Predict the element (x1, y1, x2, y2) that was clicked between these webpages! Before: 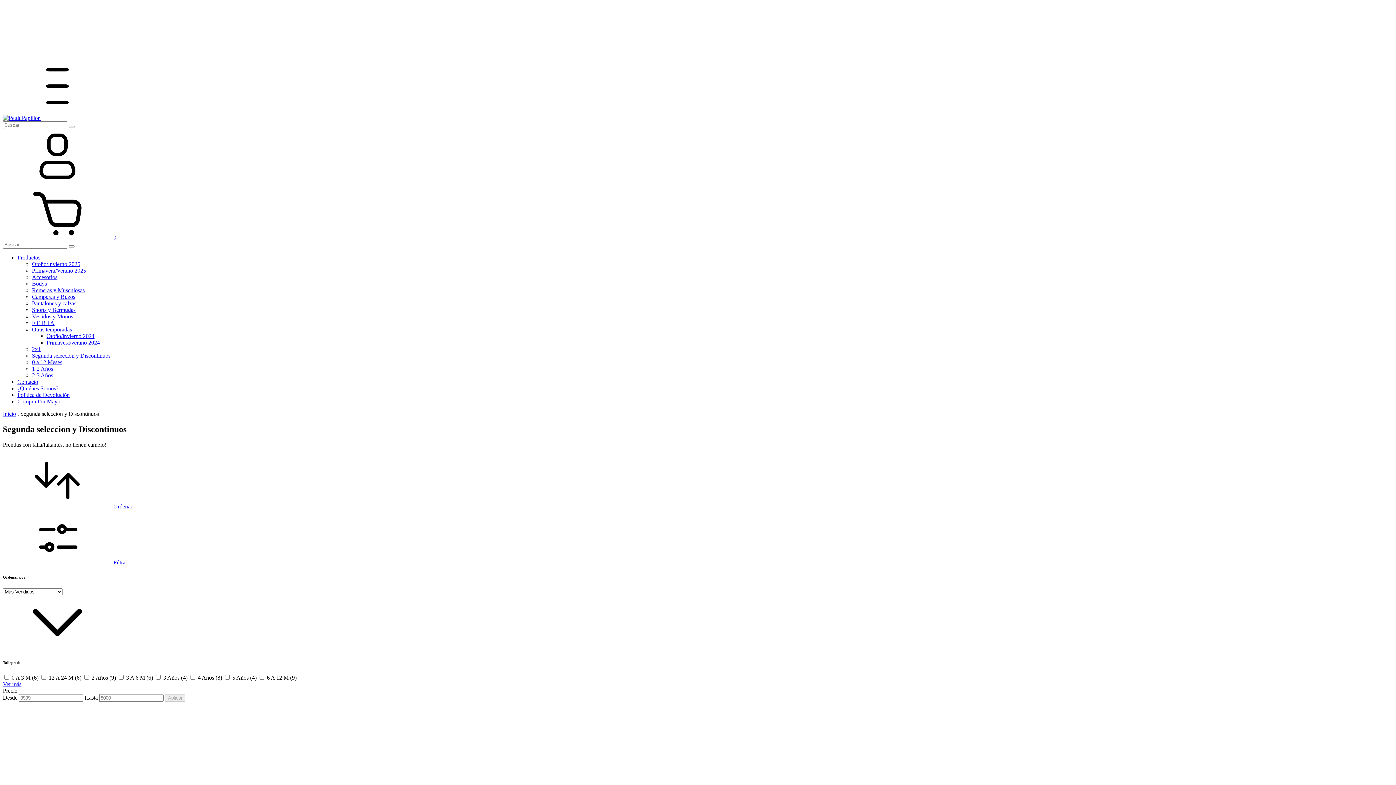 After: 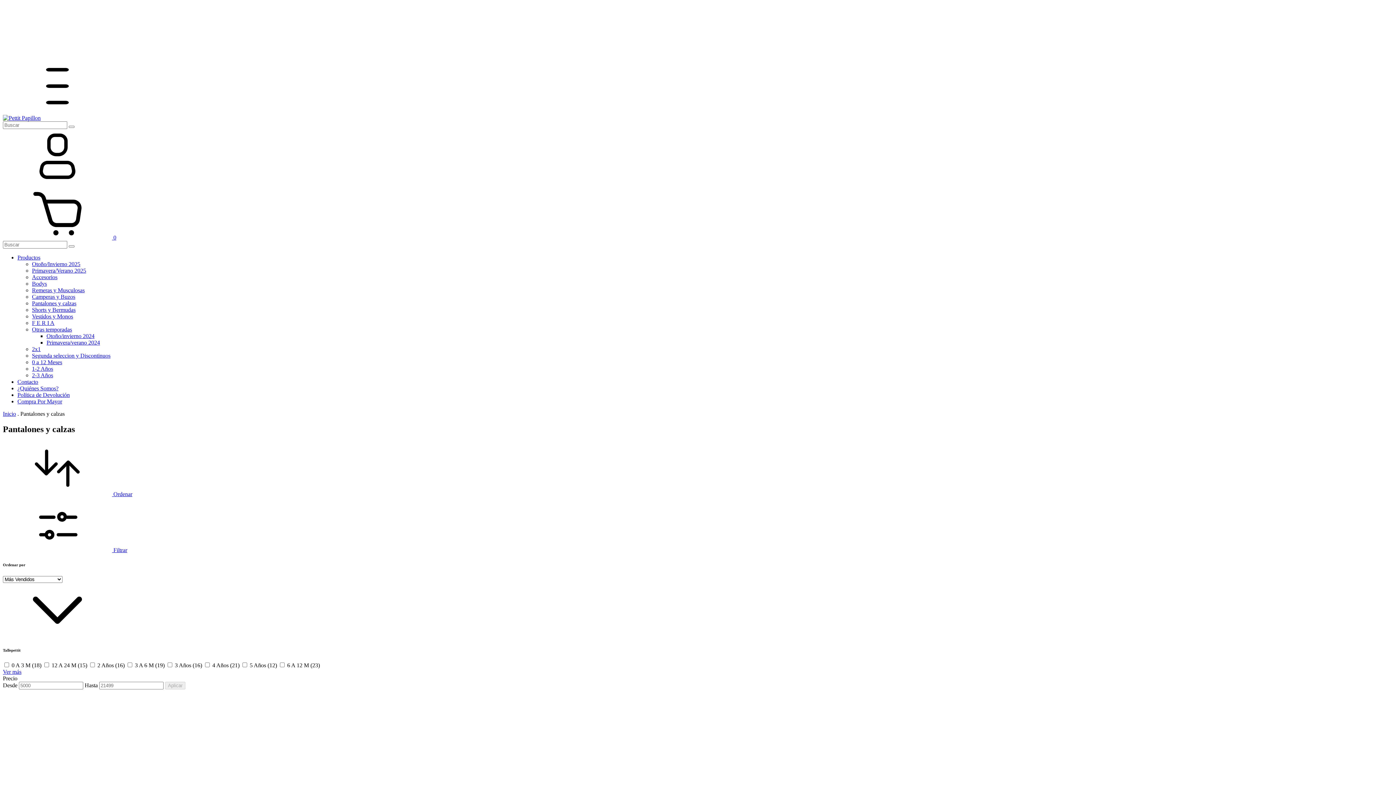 Action: label: Pantalones y calzas bbox: (32, 300, 76, 306)